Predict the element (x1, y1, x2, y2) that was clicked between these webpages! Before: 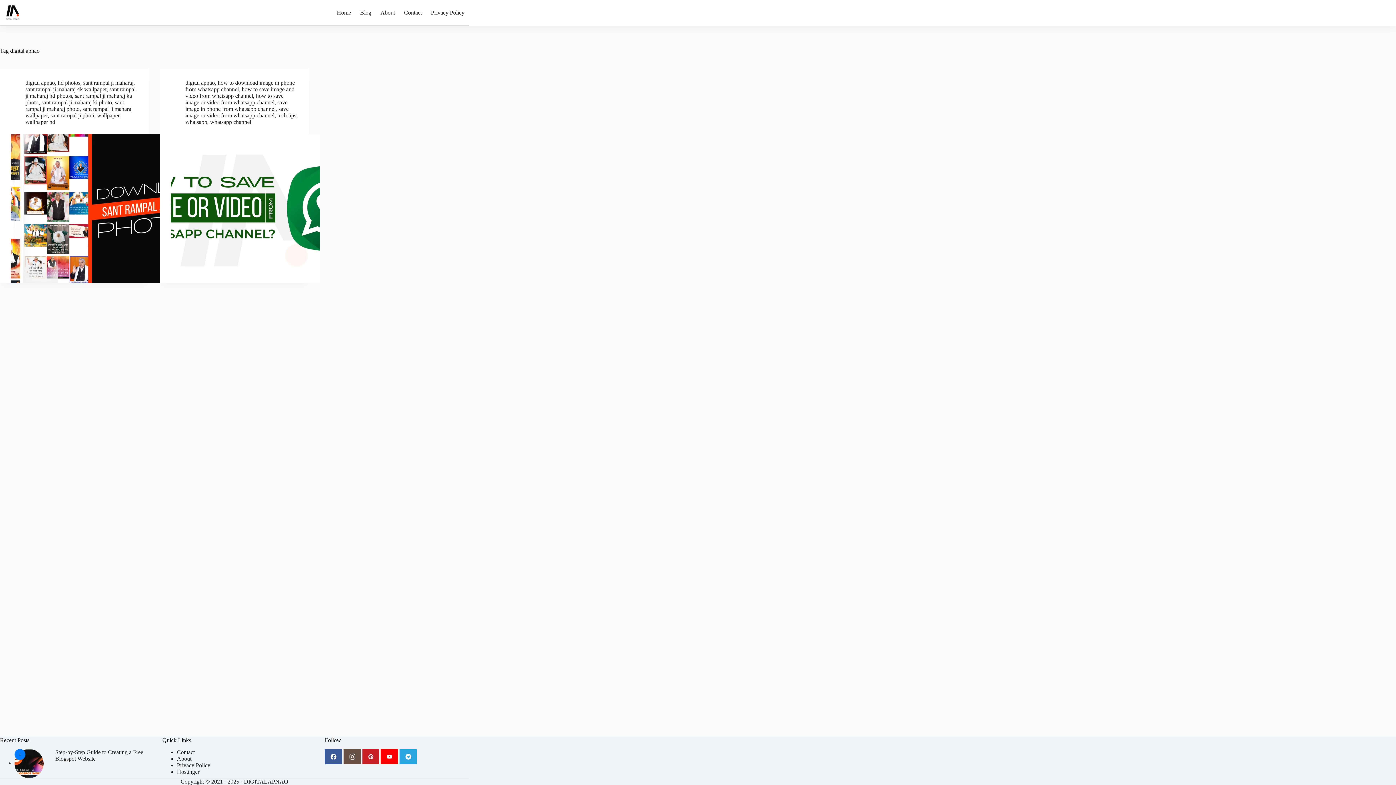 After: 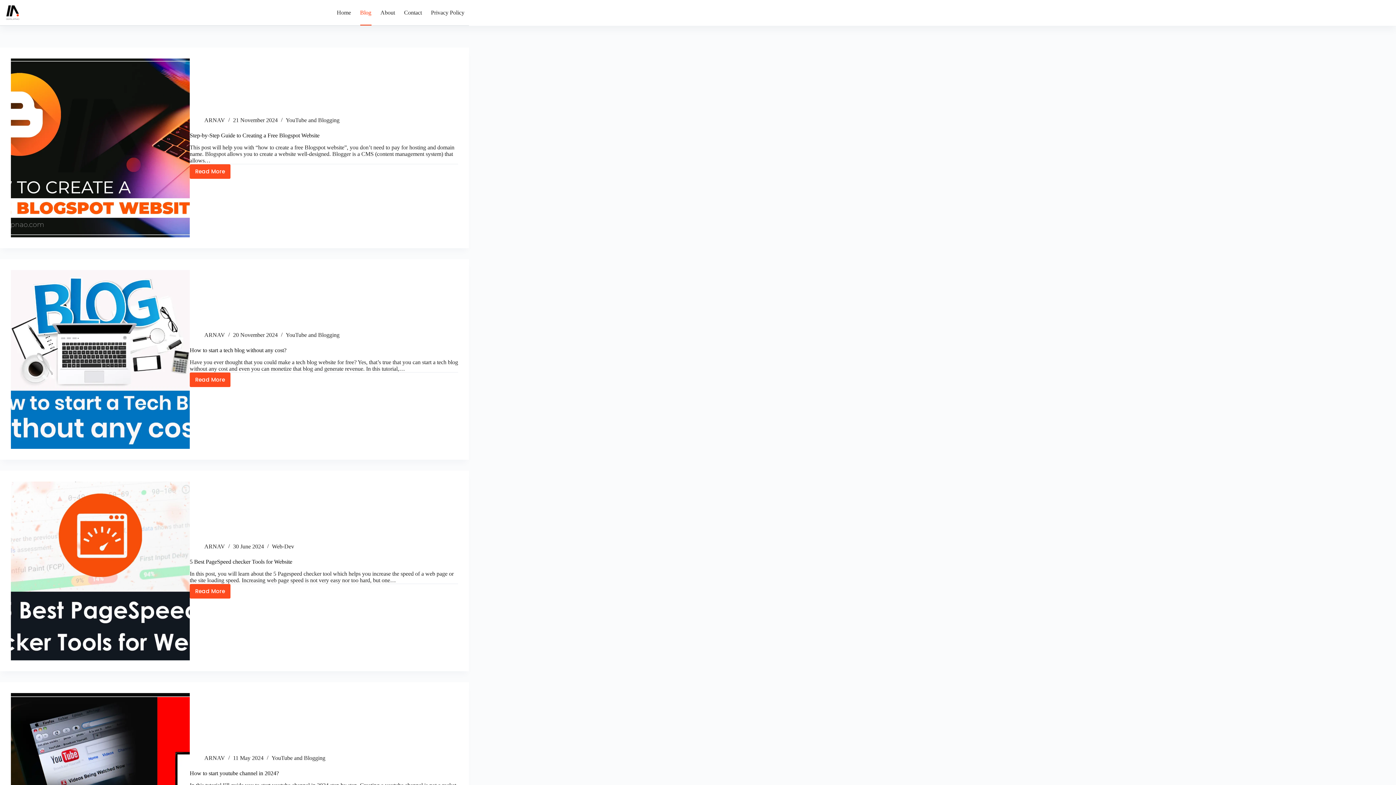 Action: bbox: (355, 0, 376, 25) label: Blog